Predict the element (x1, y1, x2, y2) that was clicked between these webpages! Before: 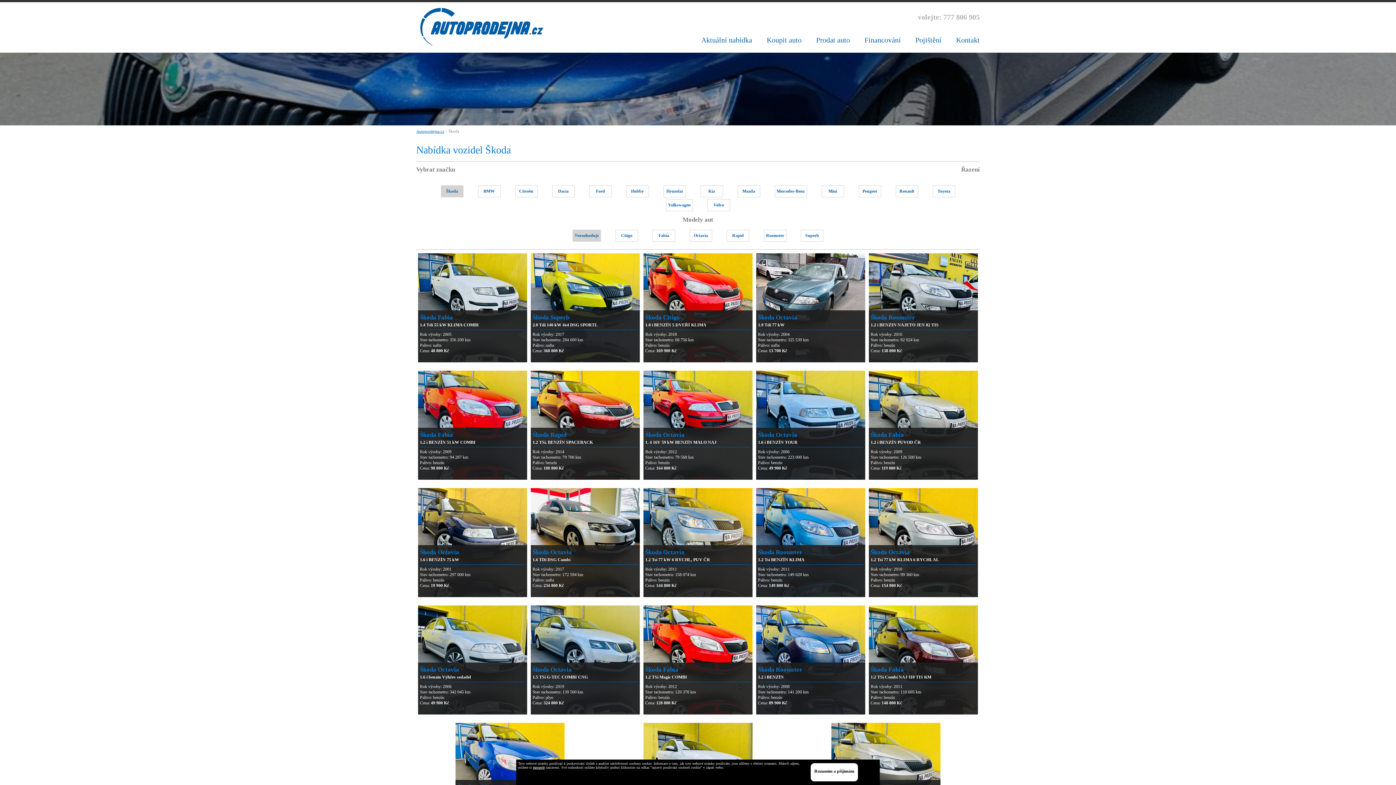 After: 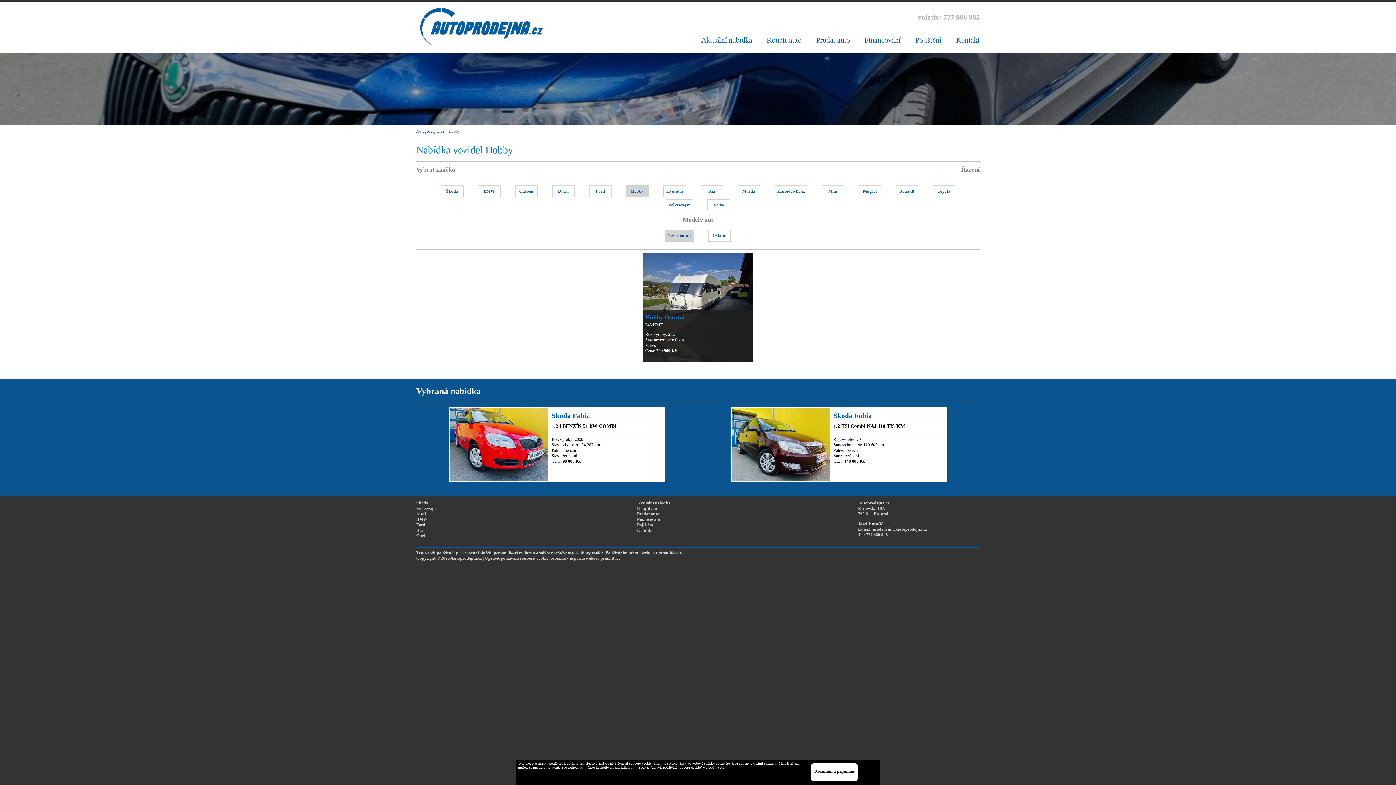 Action: bbox: (626, 185, 648, 197) label: Hobby